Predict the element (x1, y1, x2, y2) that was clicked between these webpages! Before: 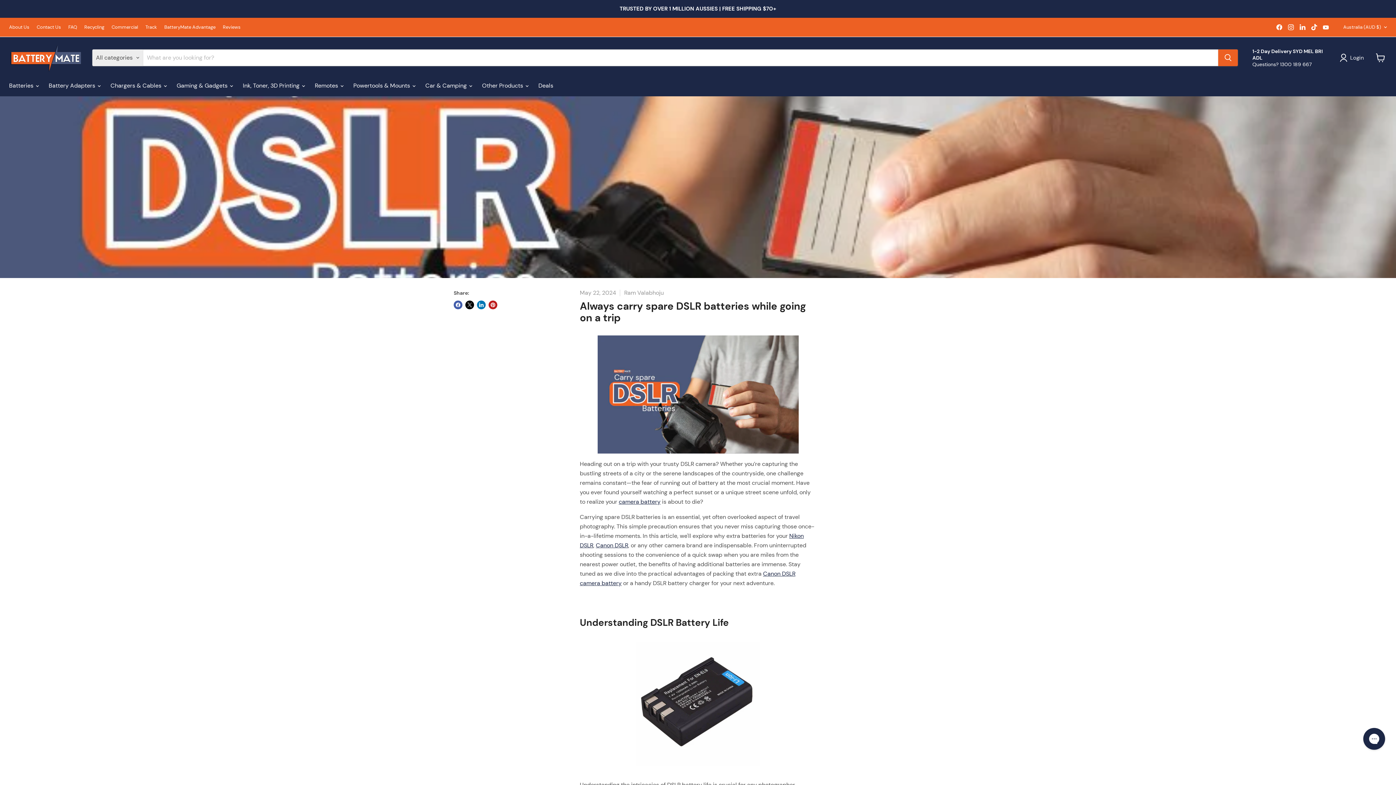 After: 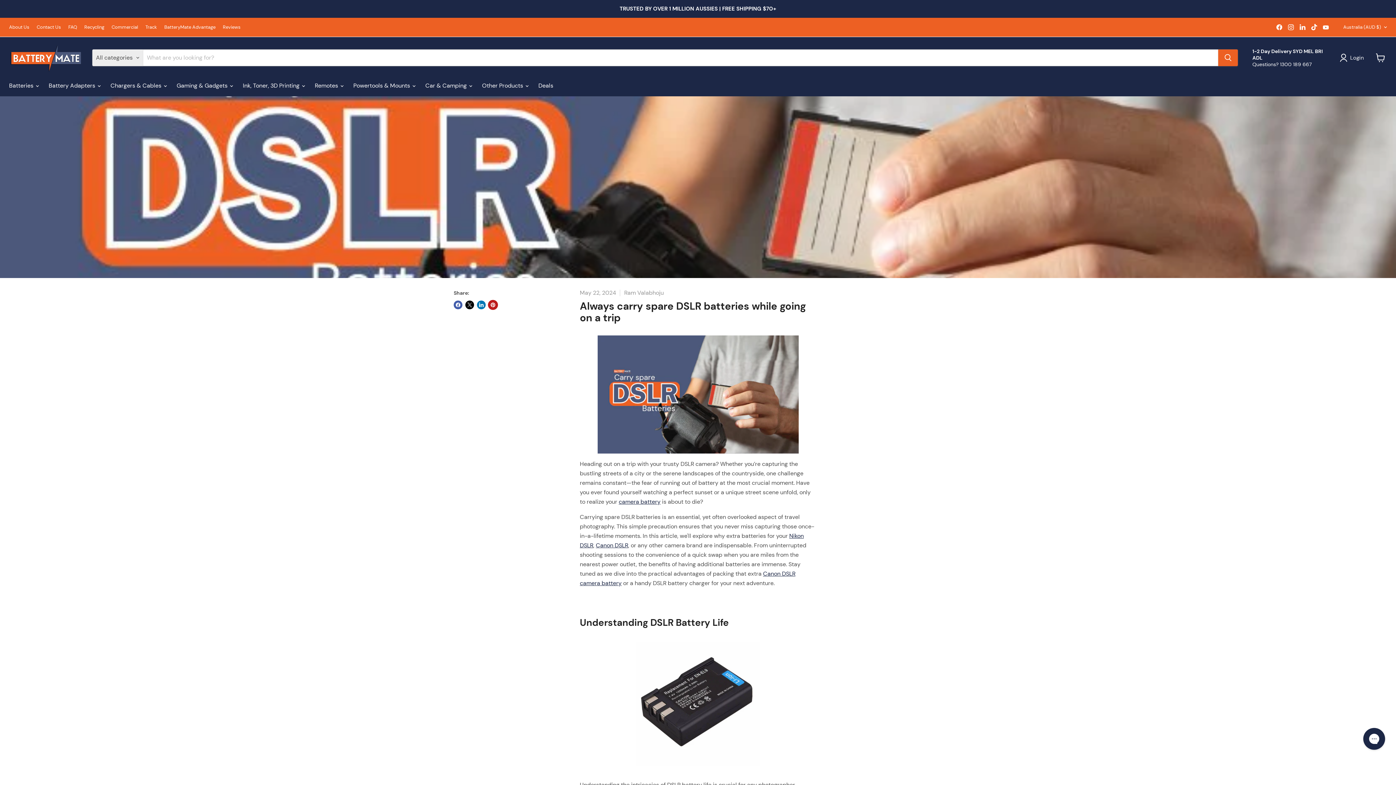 Action: bbox: (488, 300, 497, 309) label: Pin on Pinterest